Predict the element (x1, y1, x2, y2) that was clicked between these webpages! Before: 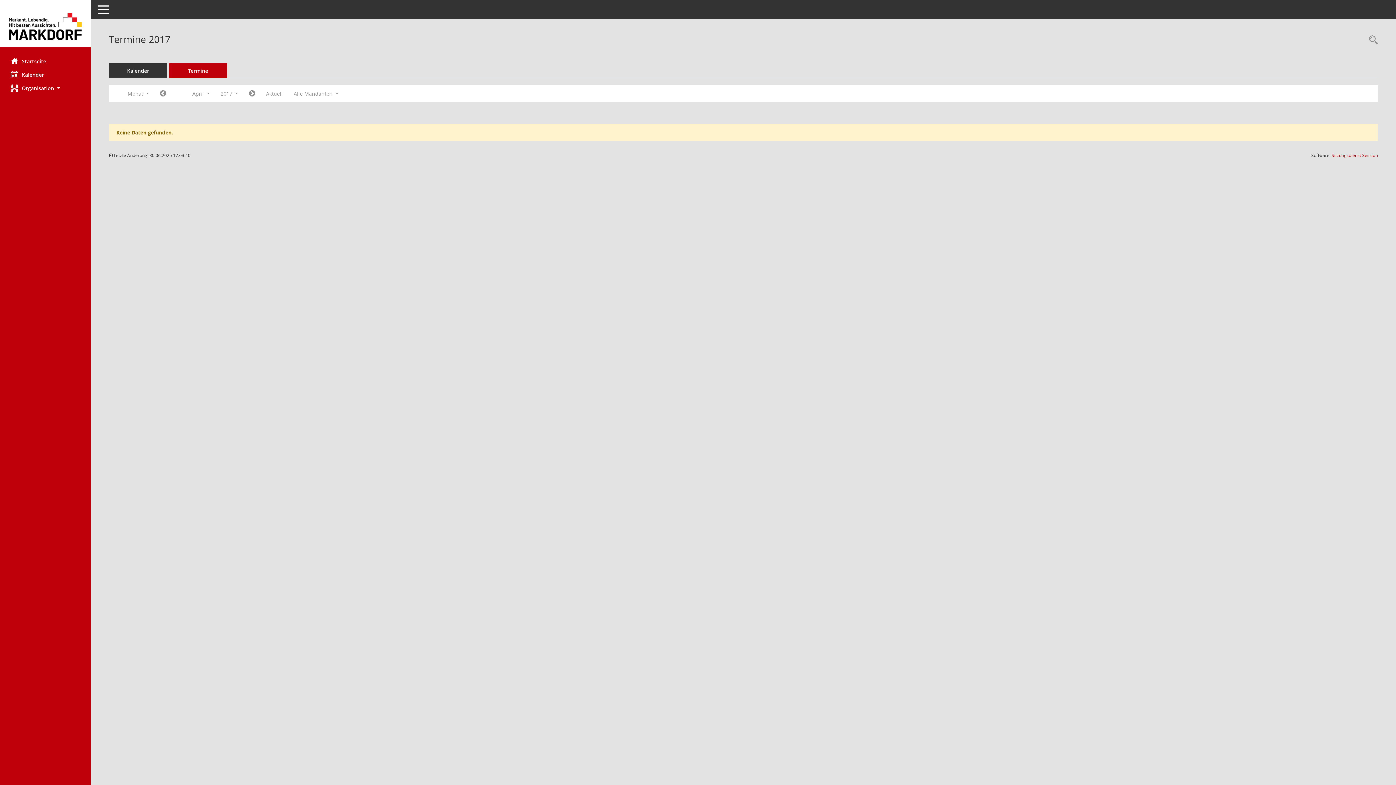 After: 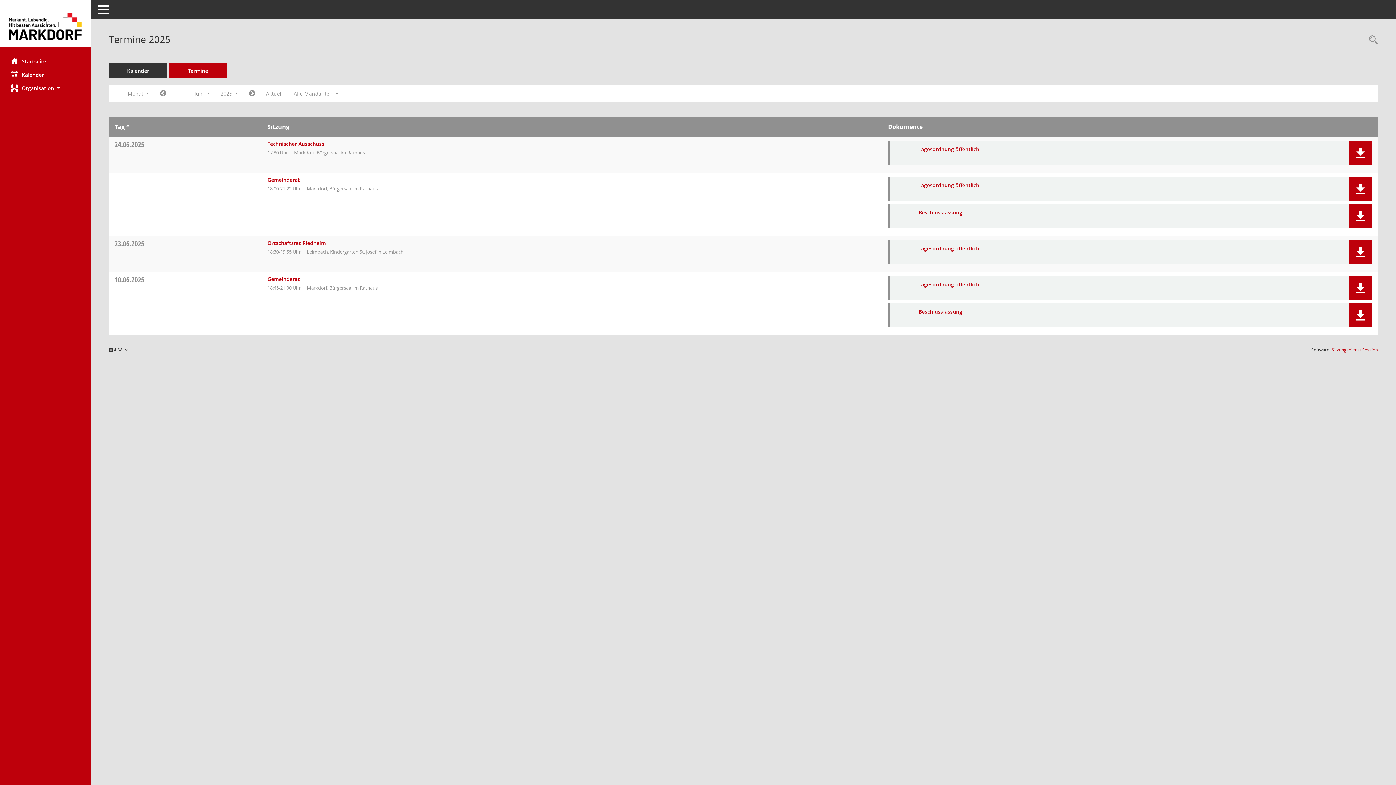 Action: bbox: (260, 87, 288, 100) label: Monat: Aktuell